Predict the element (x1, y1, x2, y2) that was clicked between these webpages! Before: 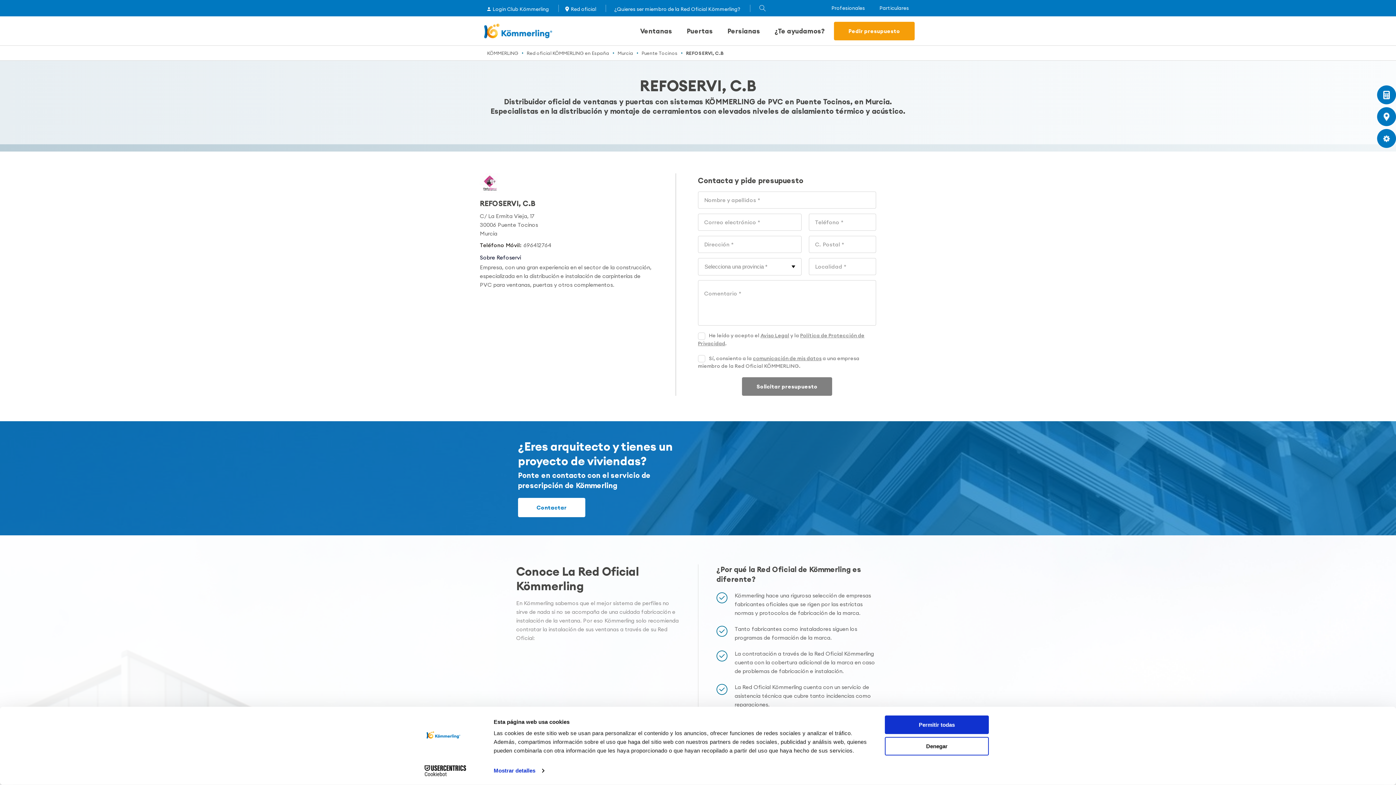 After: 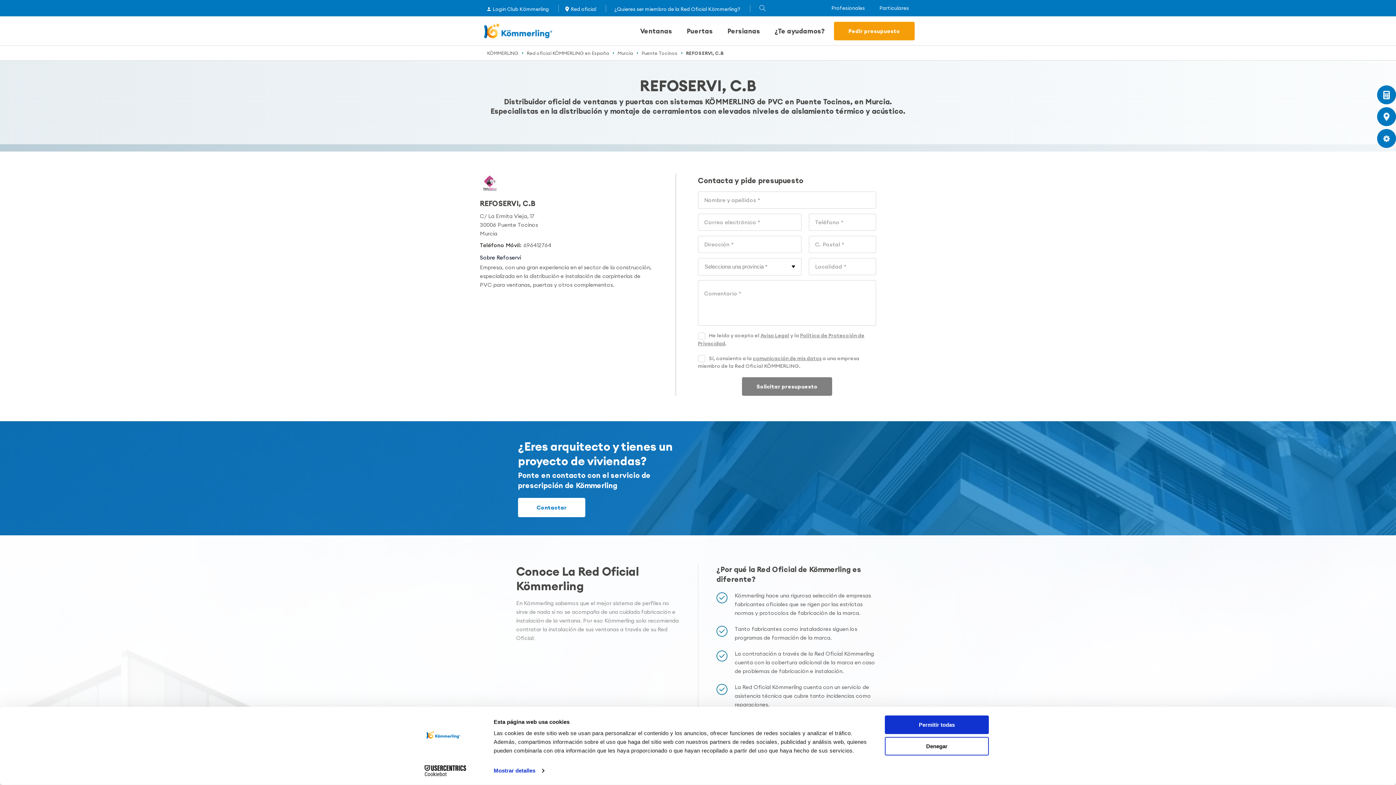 Action: label: Política de Protección de Privacidad bbox: (786, 333, 861, 338)